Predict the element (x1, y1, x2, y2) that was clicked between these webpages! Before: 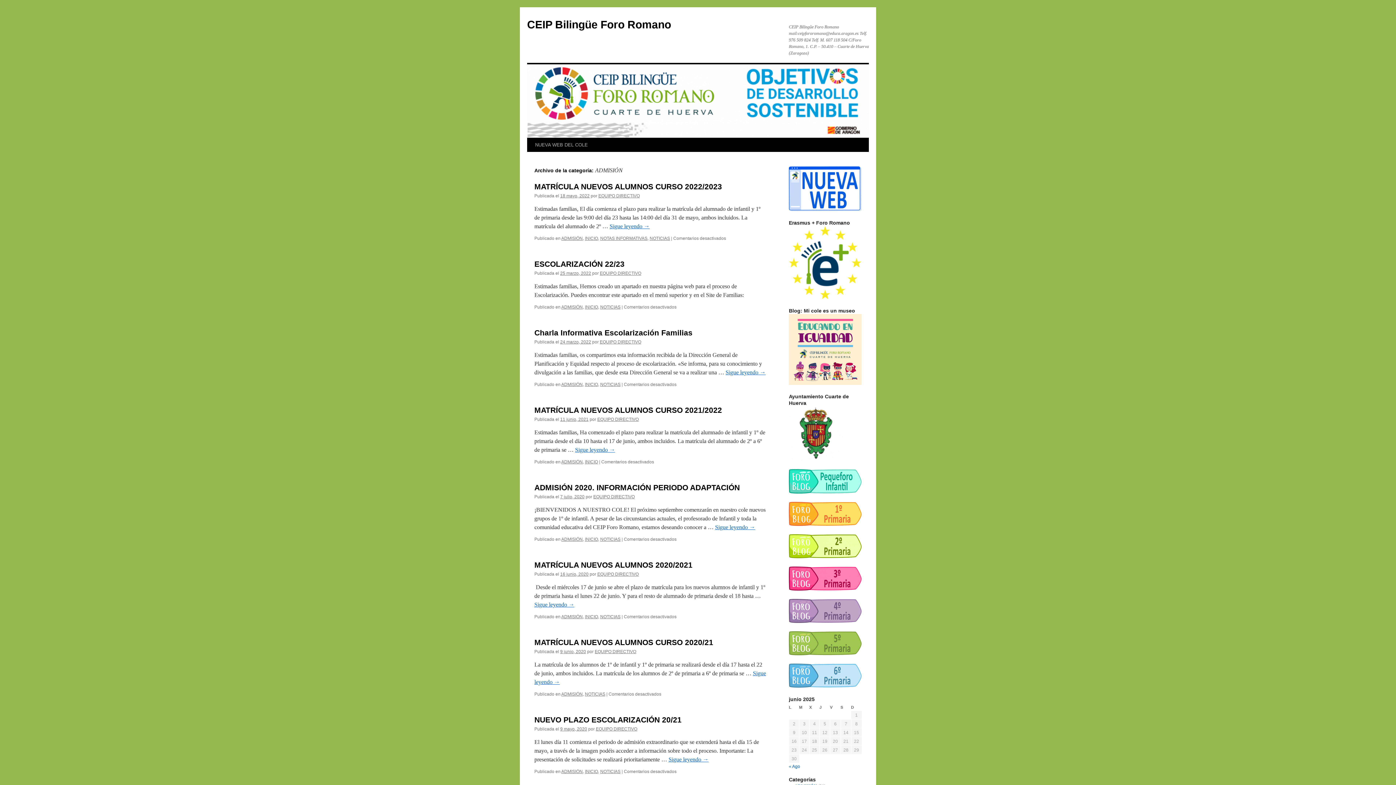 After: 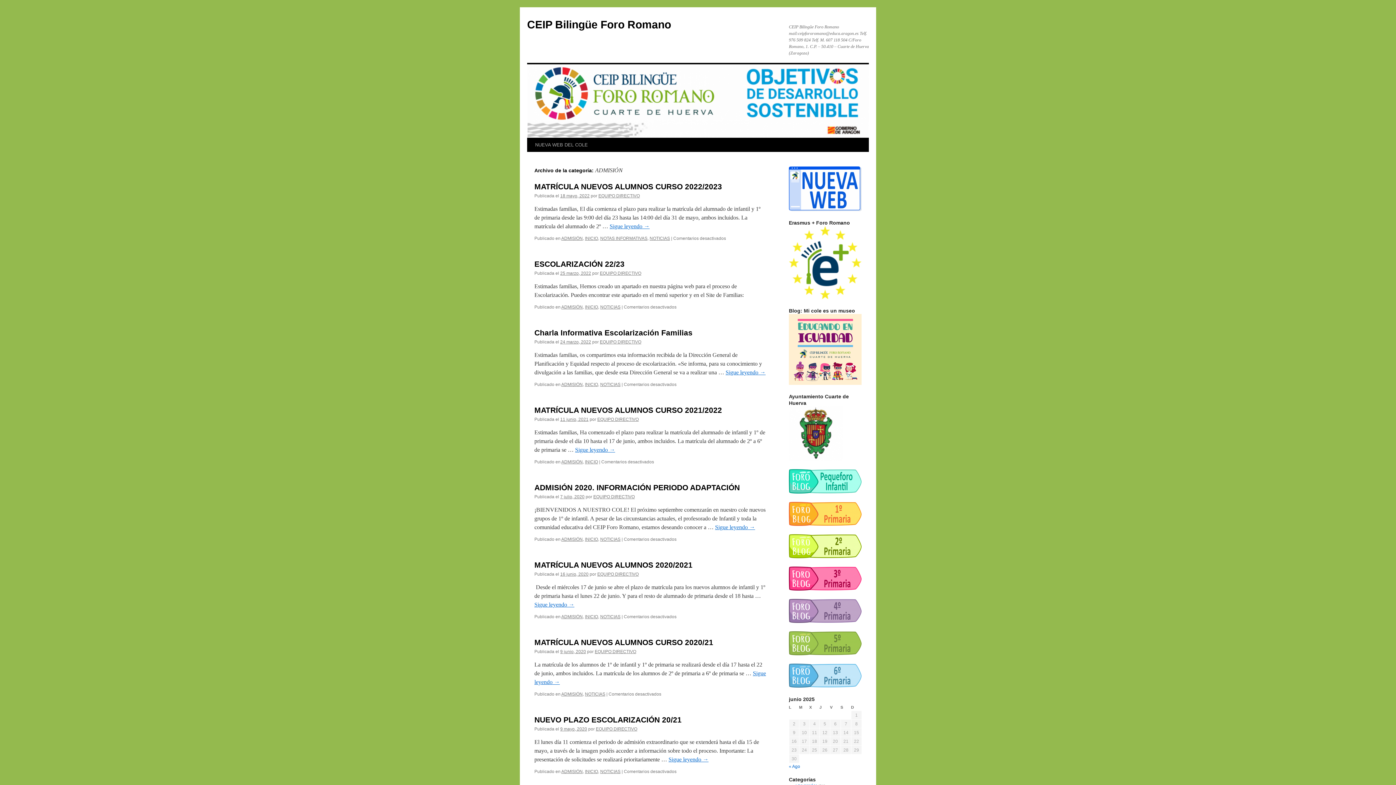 Action: label: ADMISIÓN bbox: (561, 236, 582, 241)